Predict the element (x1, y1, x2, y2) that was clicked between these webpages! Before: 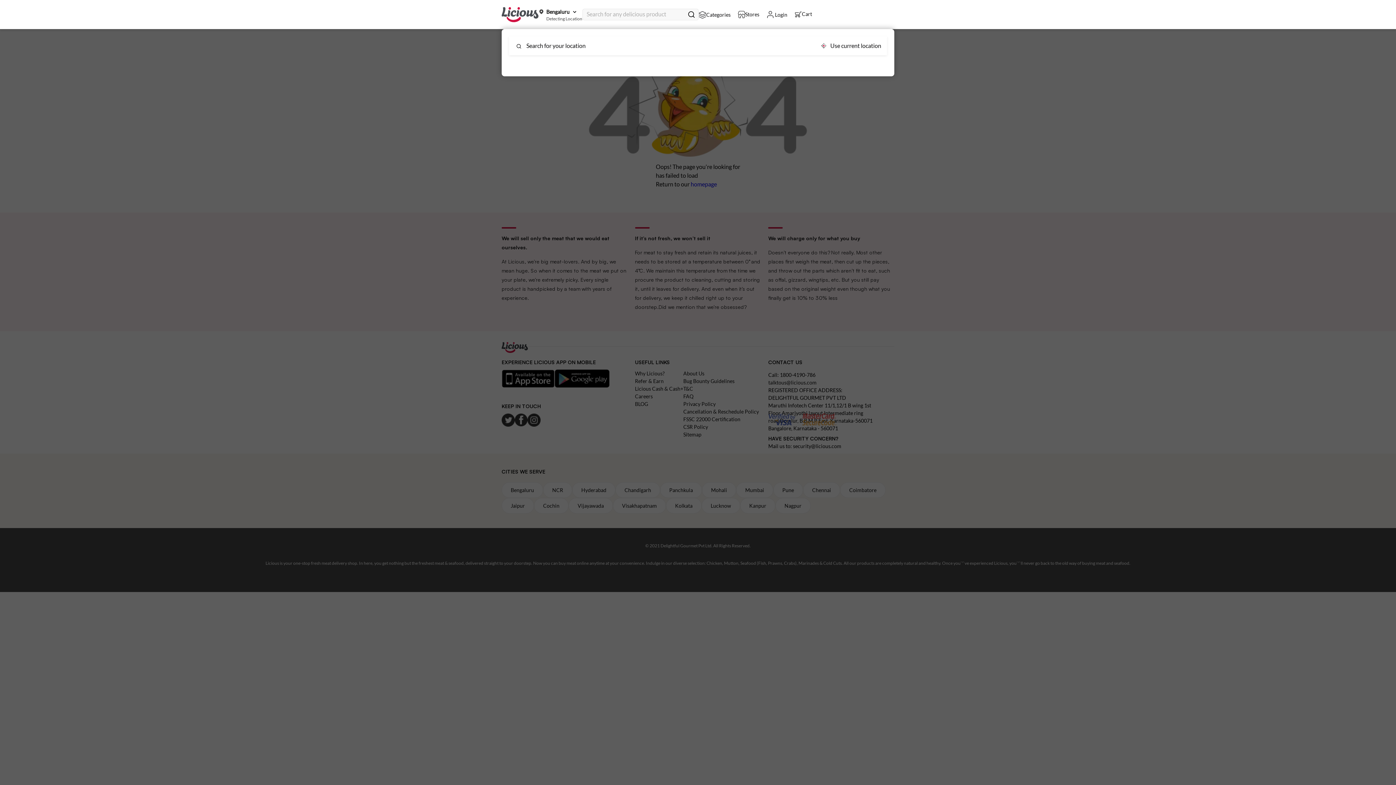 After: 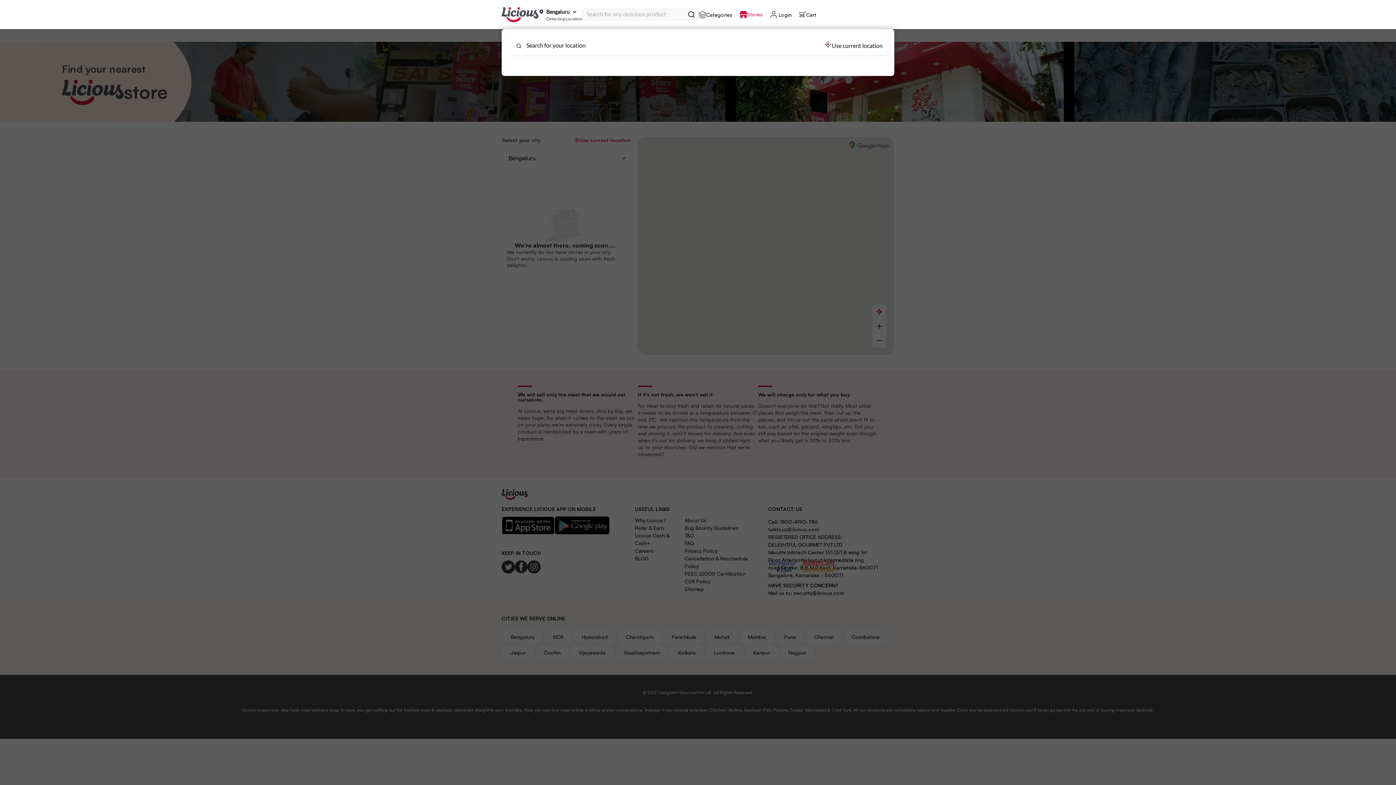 Action: label: Stores bbox: (738, 10, 759, 18)